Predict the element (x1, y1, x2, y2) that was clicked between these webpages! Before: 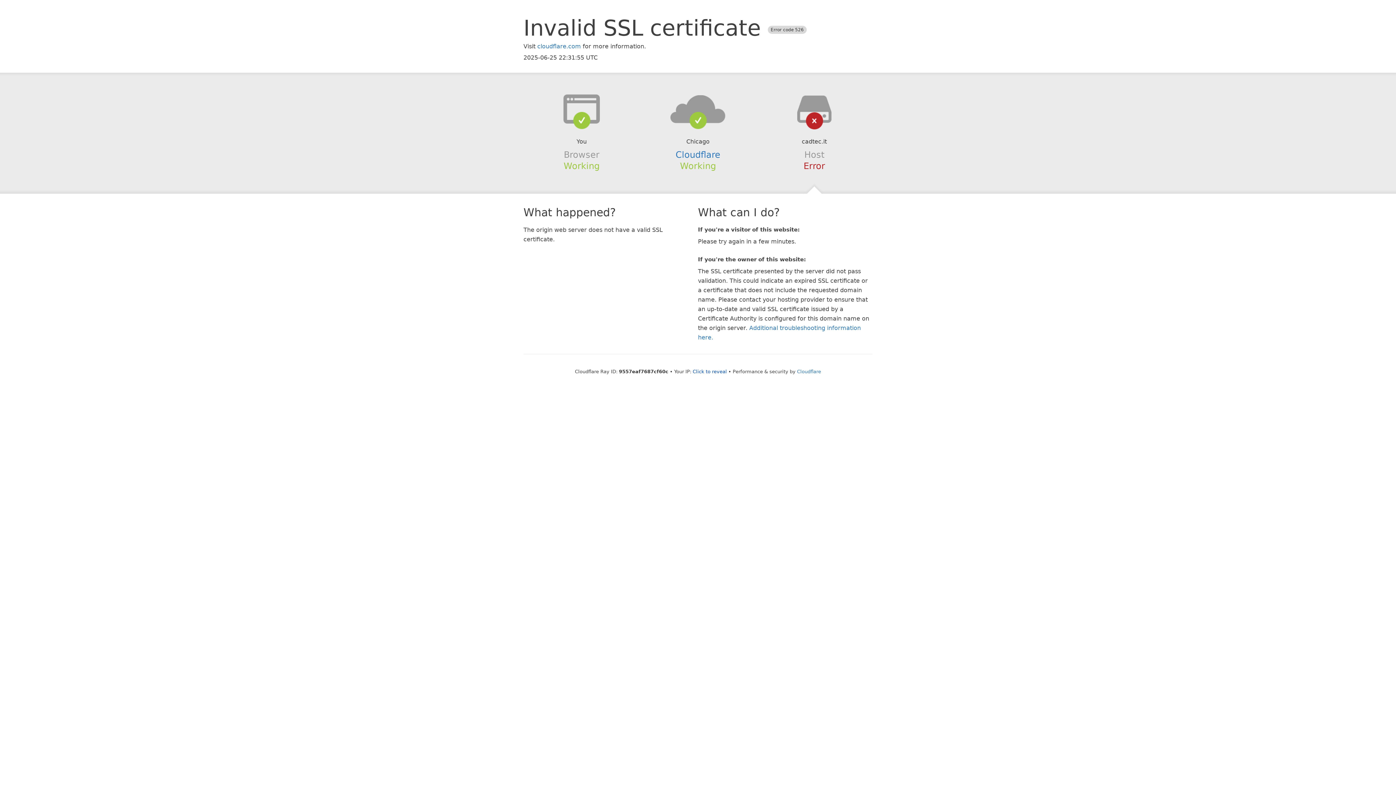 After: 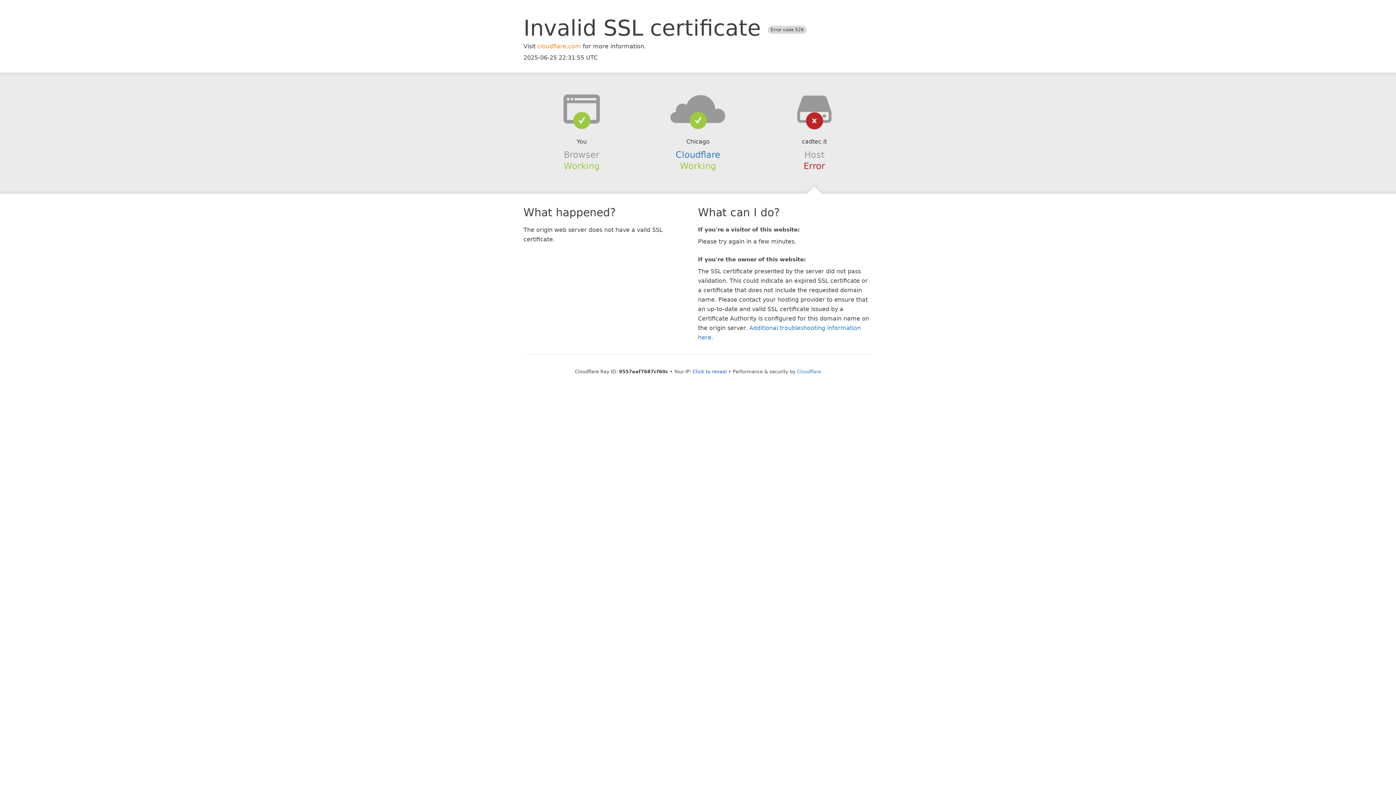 Action: bbox: (537, 42, 581, 49) label: cloudflare.com